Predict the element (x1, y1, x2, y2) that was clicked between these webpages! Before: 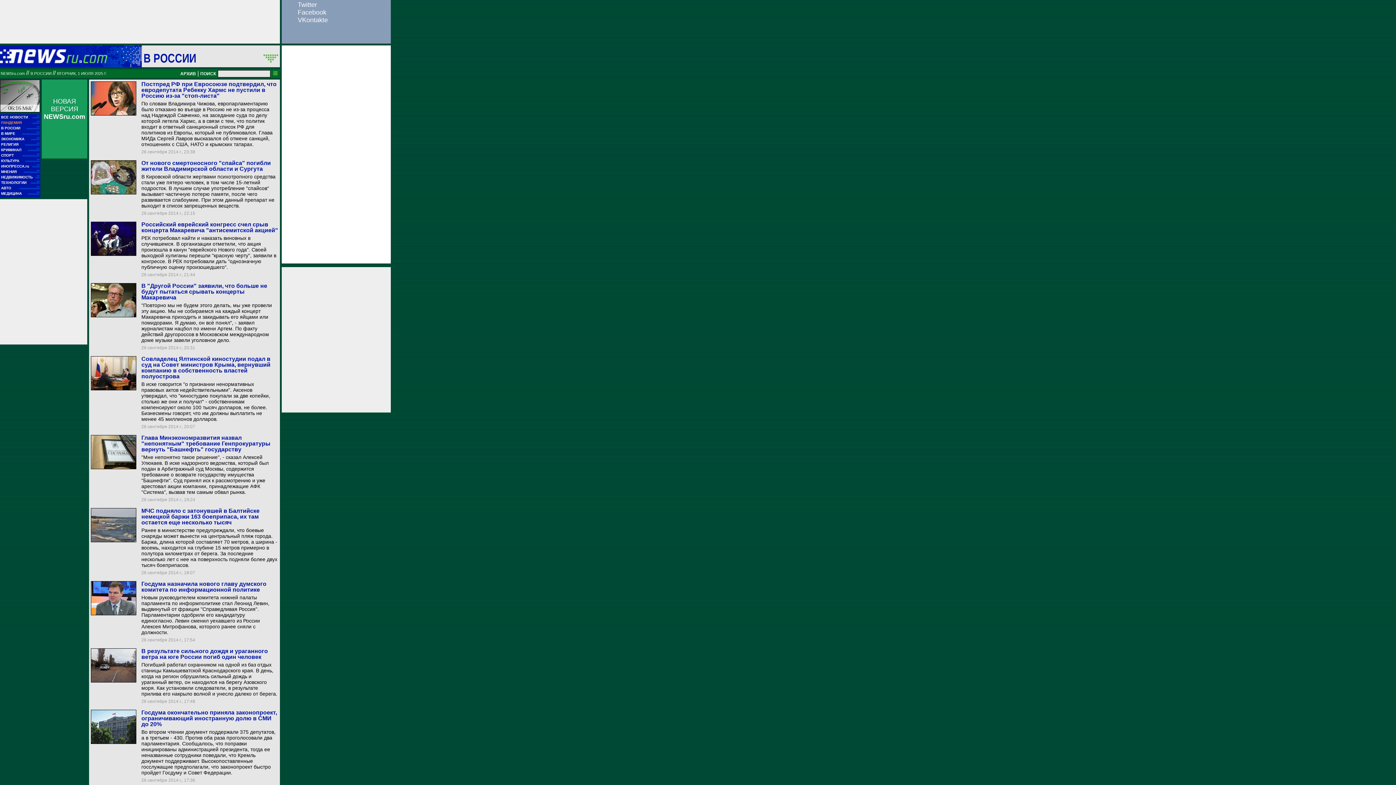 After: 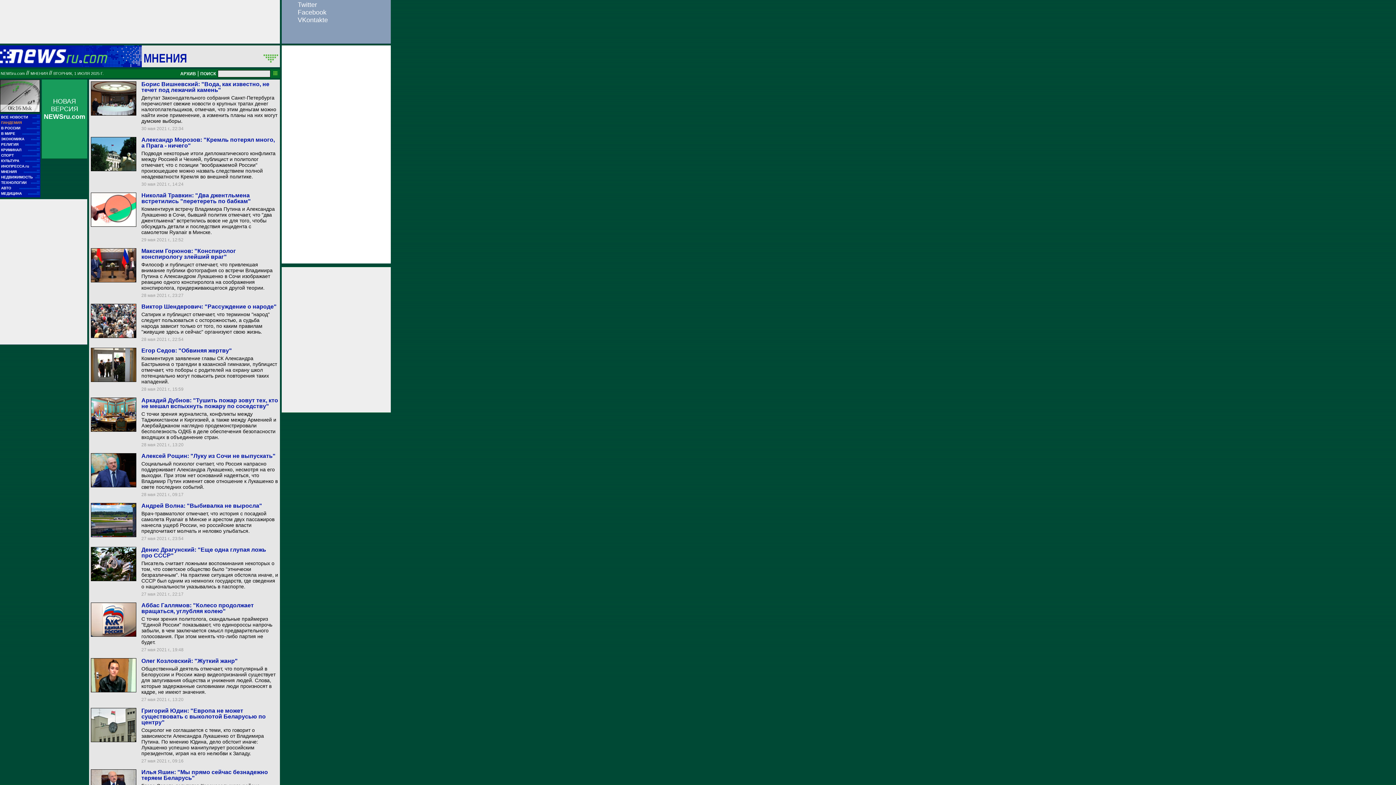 Action: bbox: (1, 169, 39, 174) label: МНЕНИЯ
■■
■■■■■■■■■■■